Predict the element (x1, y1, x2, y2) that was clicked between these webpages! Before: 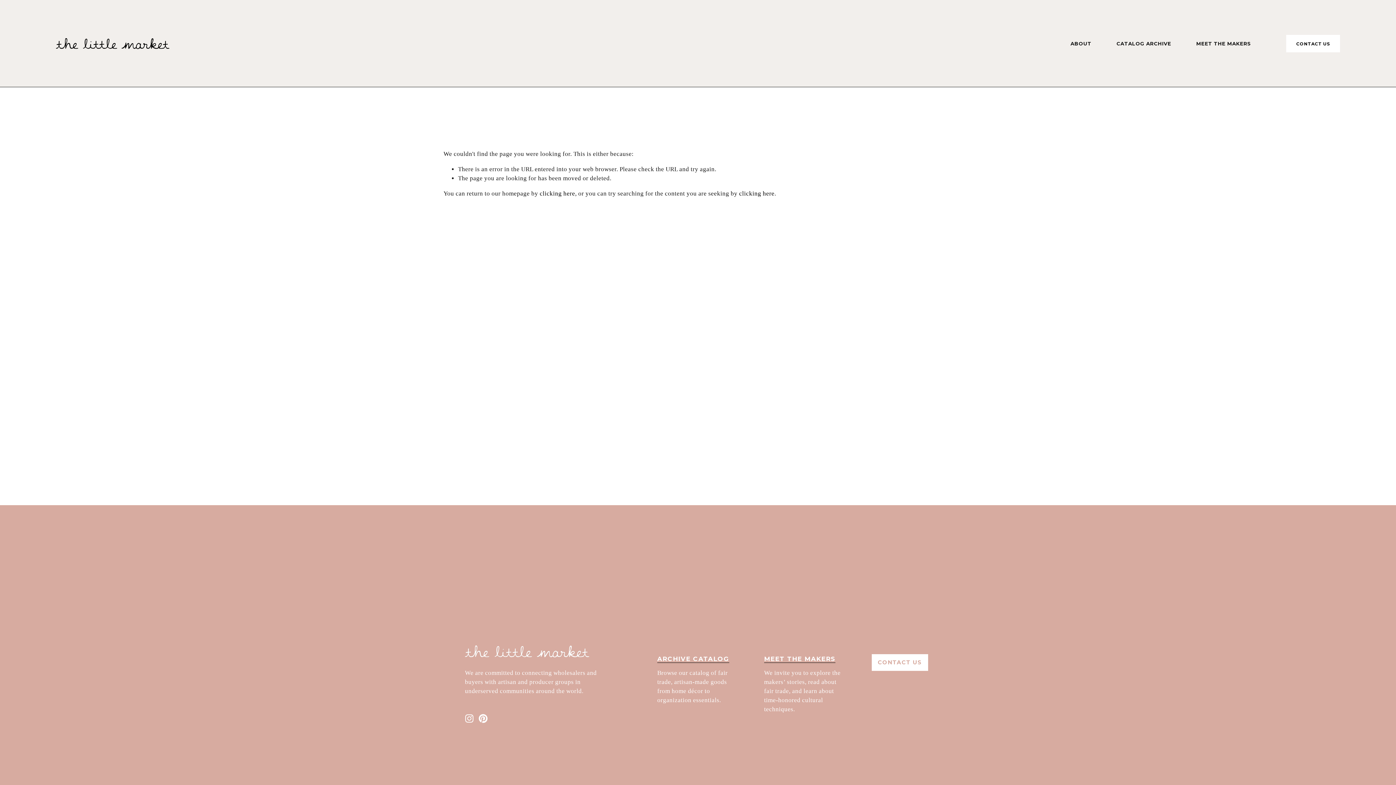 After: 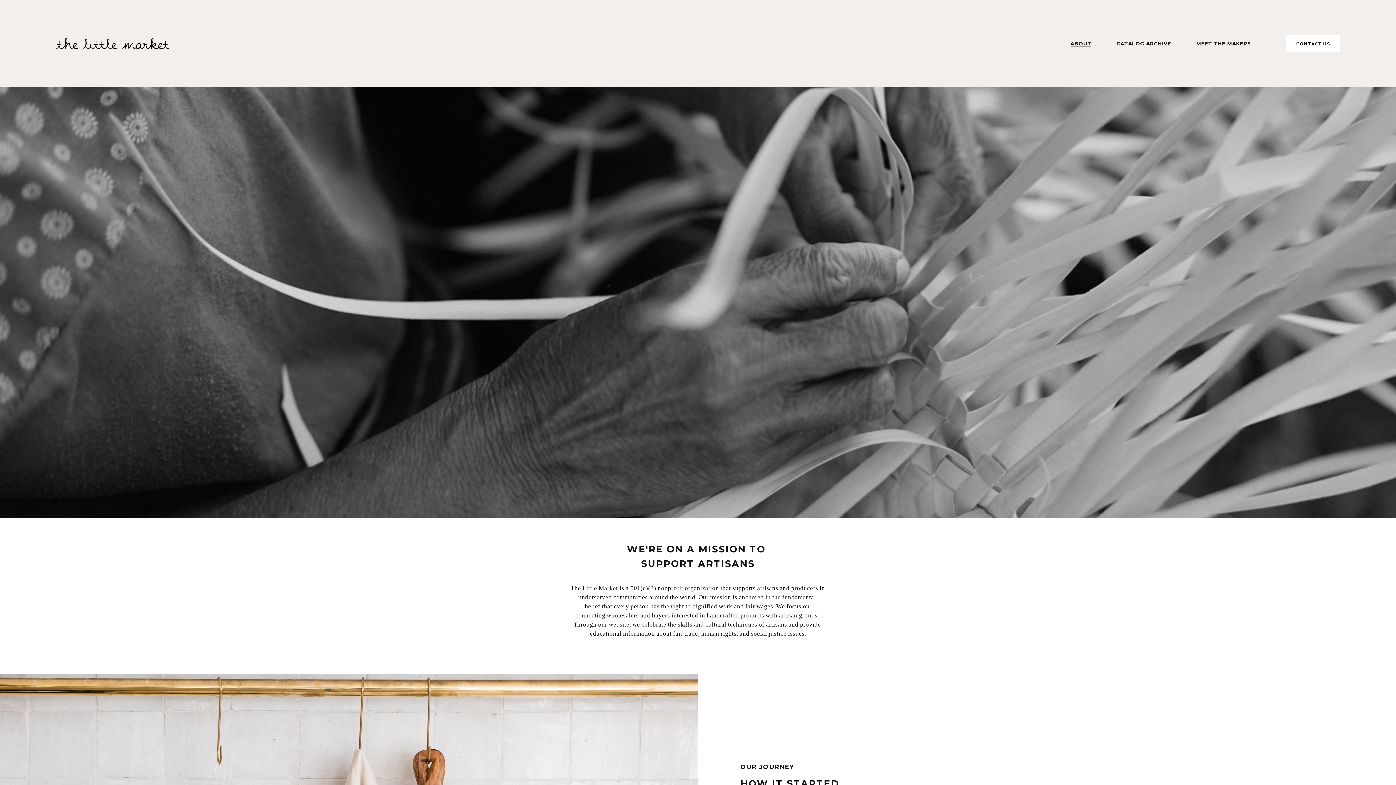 Action: label: ABOUT bbox: (1070, 40, 1091, 47)